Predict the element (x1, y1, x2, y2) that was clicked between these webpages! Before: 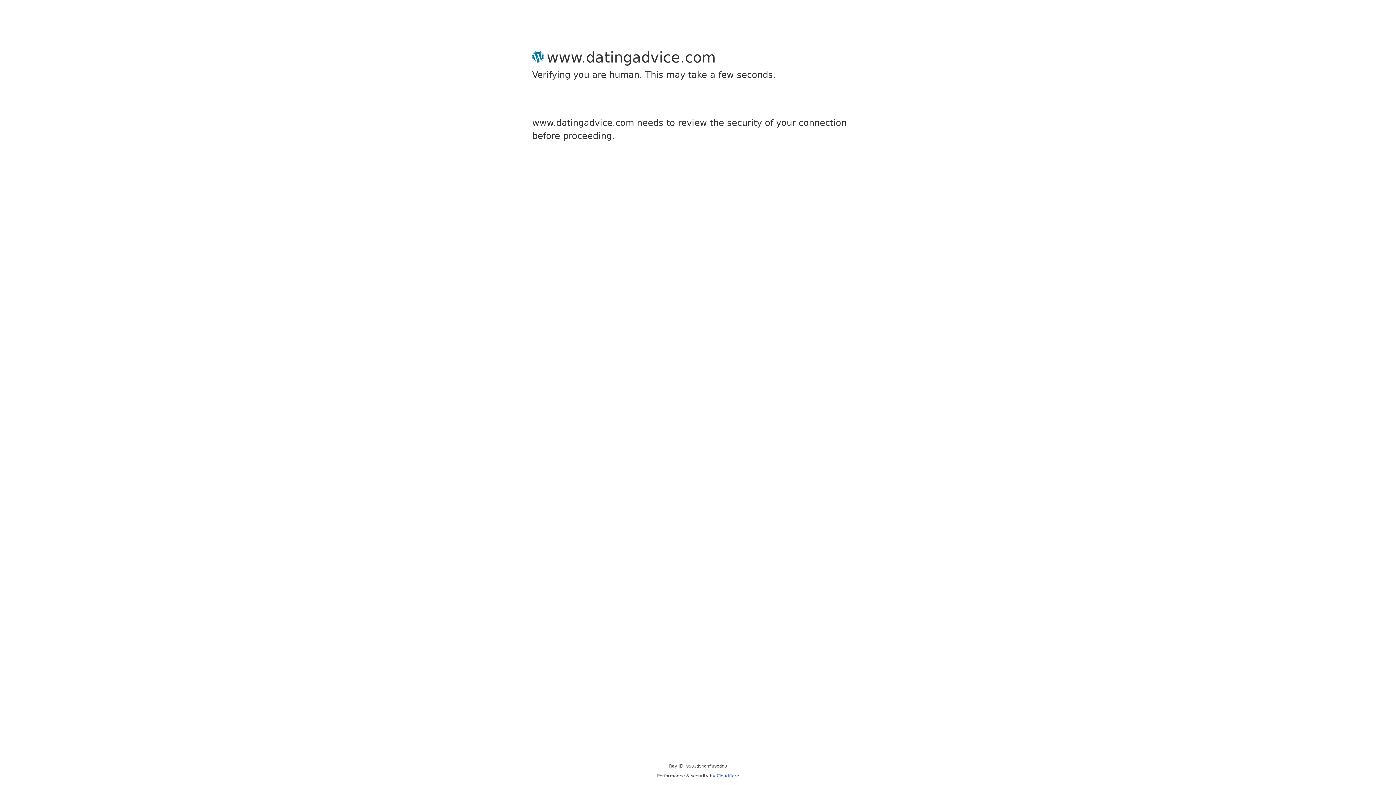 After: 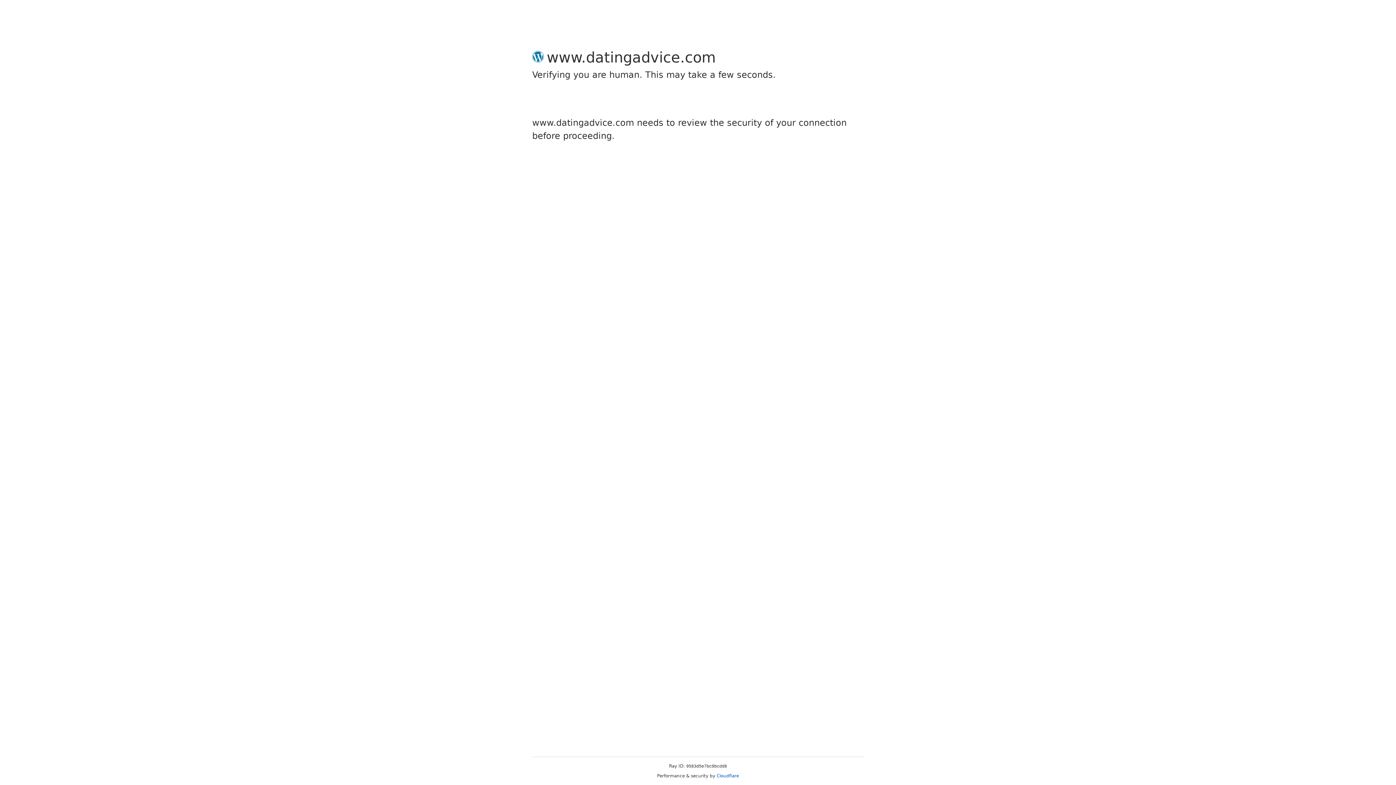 Action: bbox: (716, 773, 739, 778) label: Cloudflare